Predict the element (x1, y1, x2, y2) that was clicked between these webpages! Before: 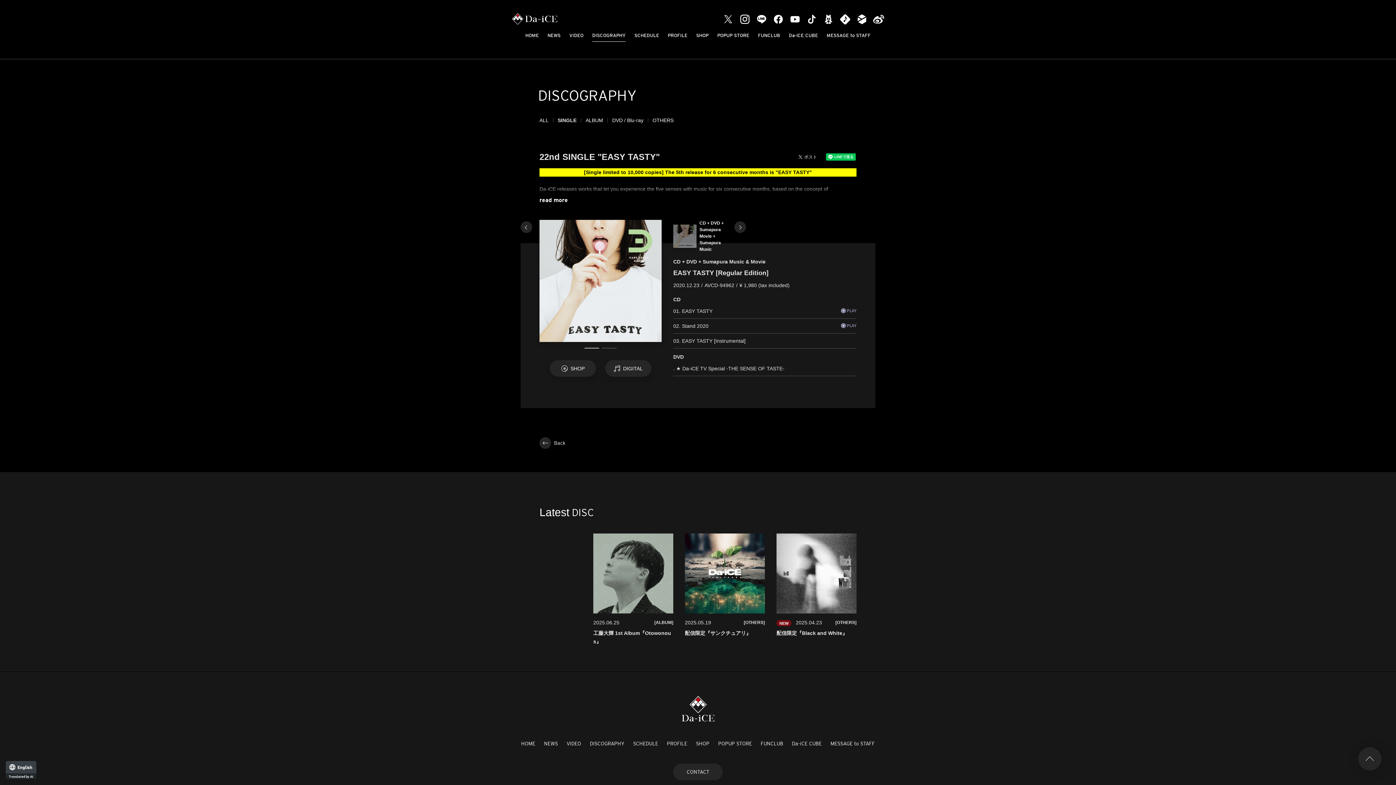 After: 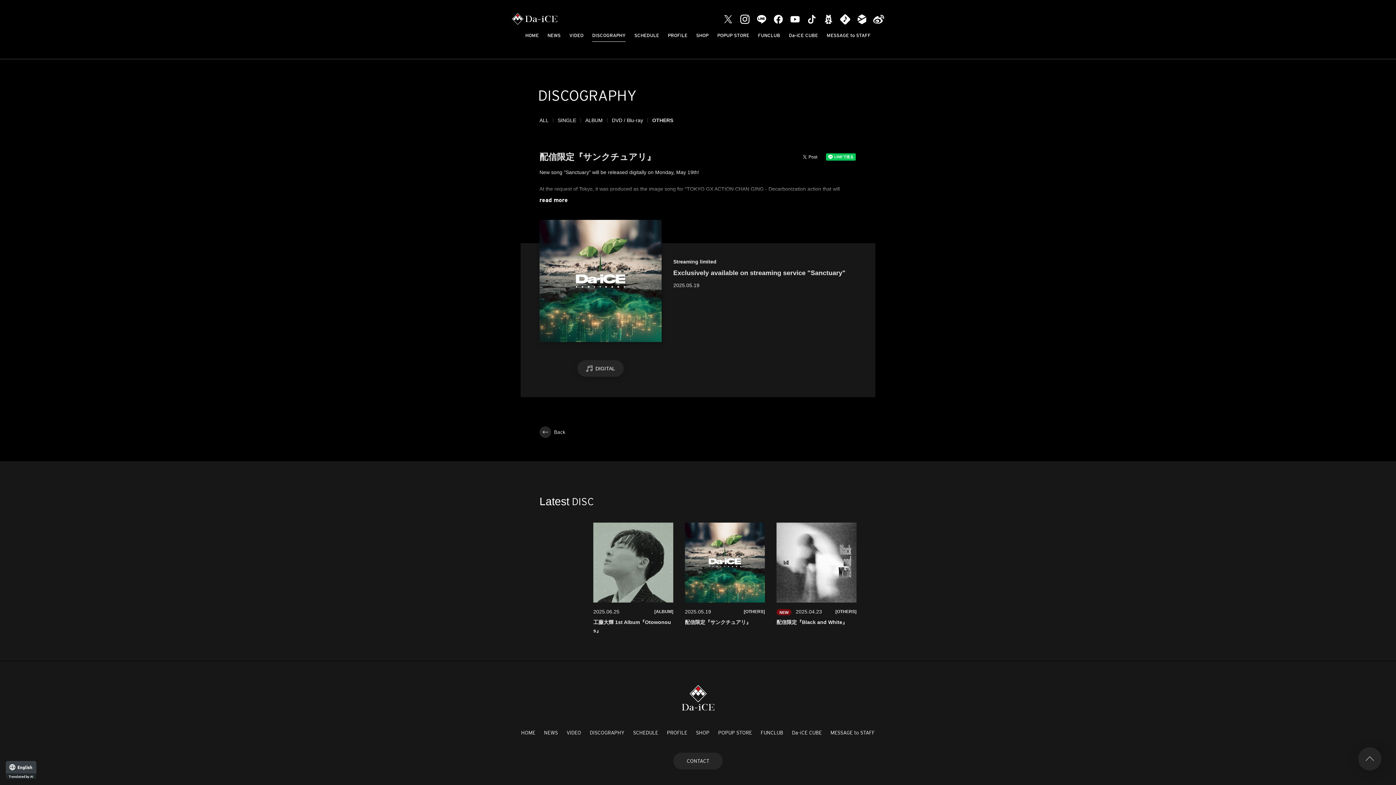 Action: bbox: (685, 533, 765, 637) label: DIGITAL
2025.05.19
[OTHERS]
配信限定『サンクチュアリ』